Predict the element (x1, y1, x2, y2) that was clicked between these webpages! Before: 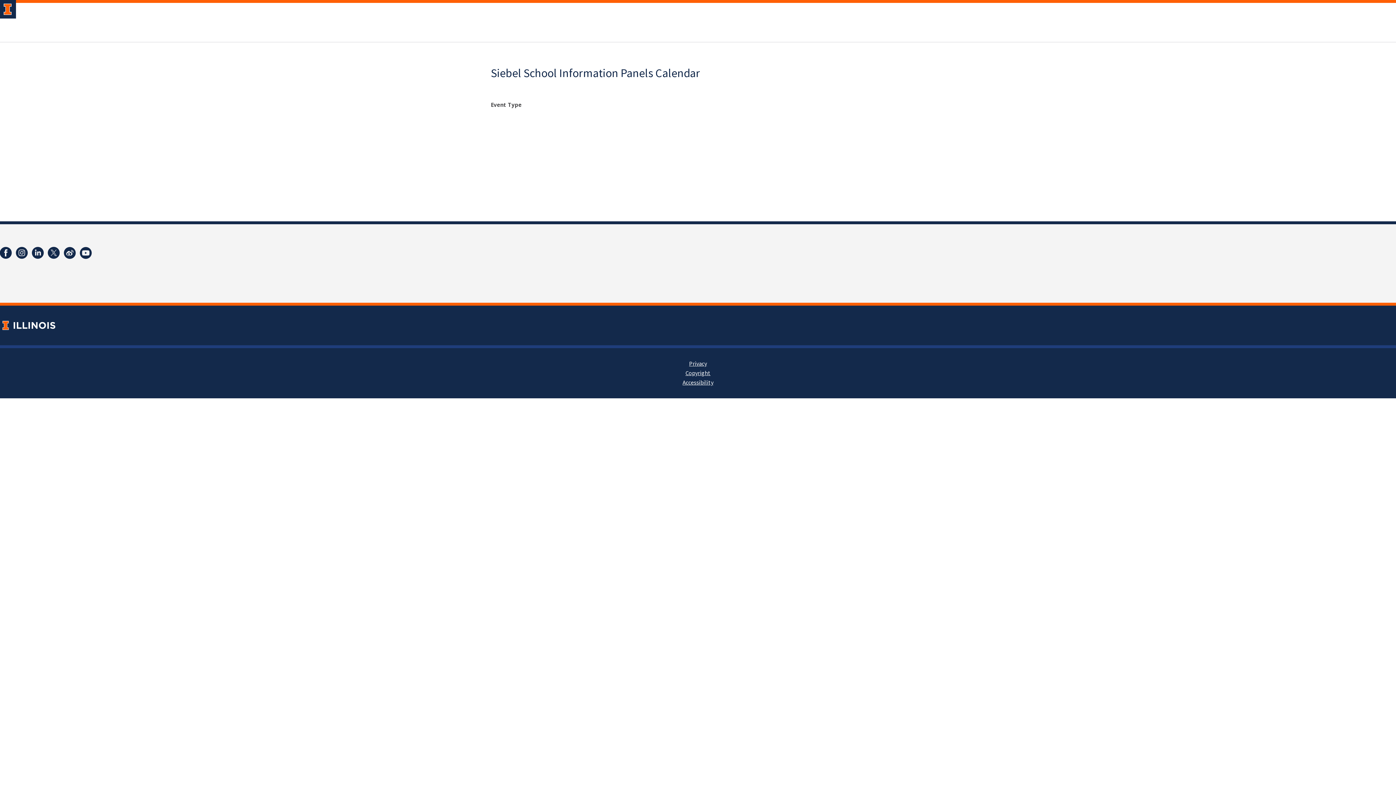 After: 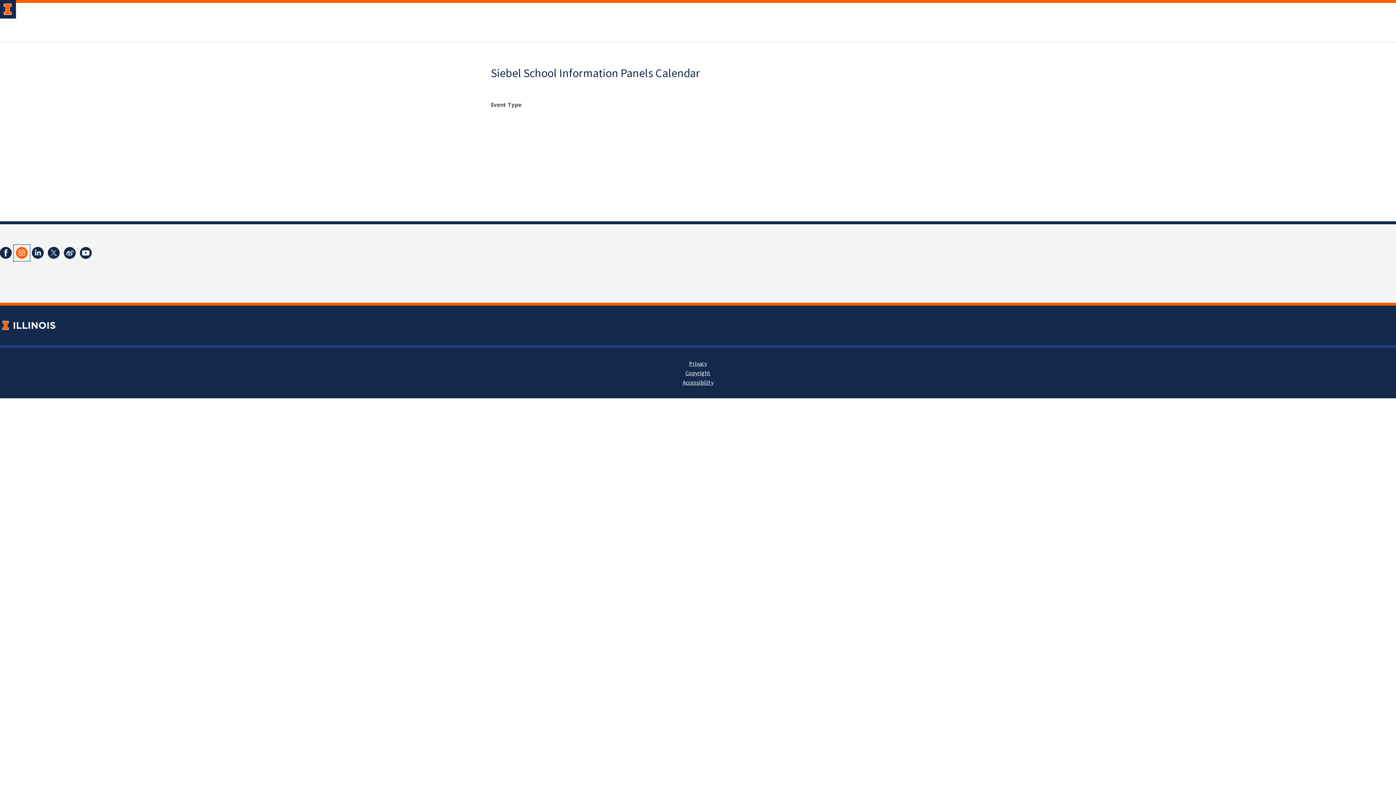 Action: bbox: (13, 245, 29, 261)